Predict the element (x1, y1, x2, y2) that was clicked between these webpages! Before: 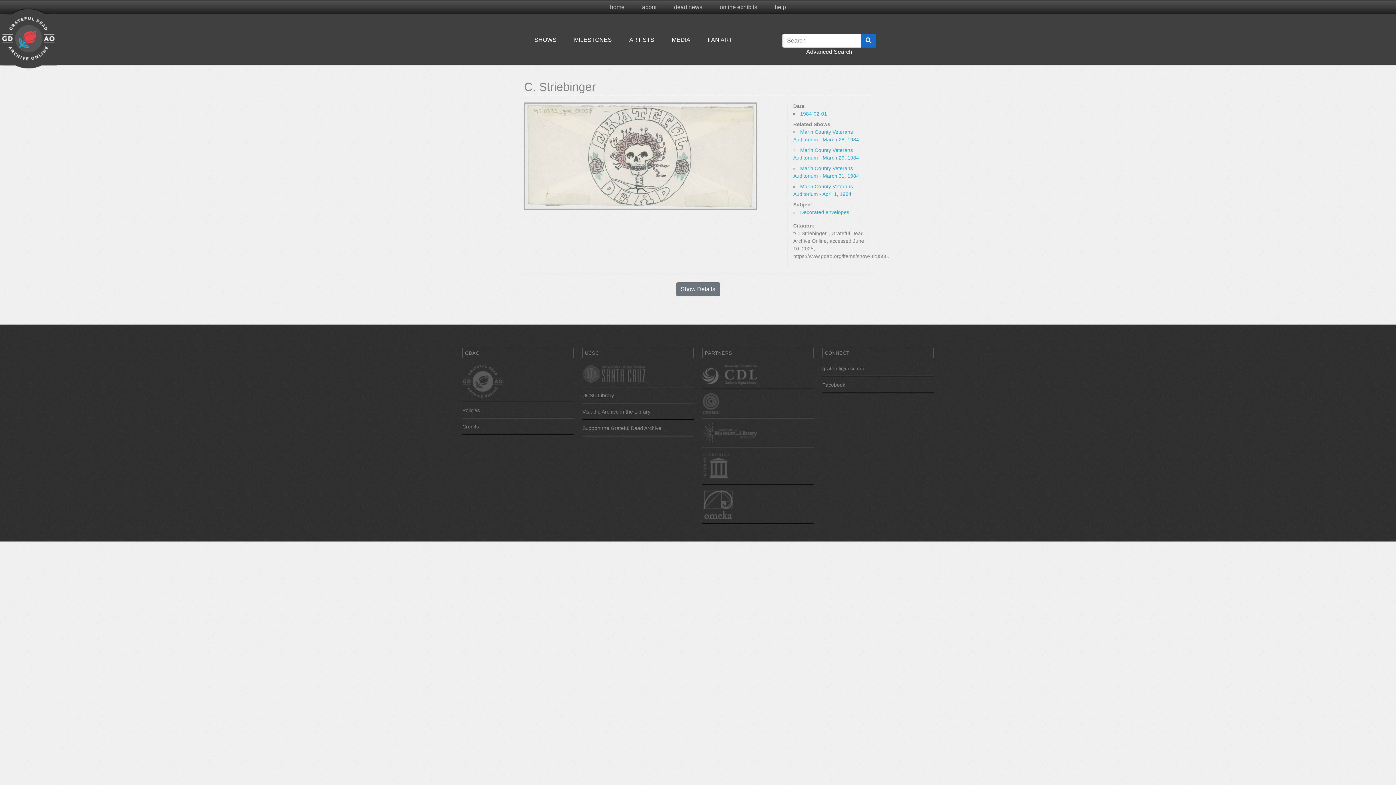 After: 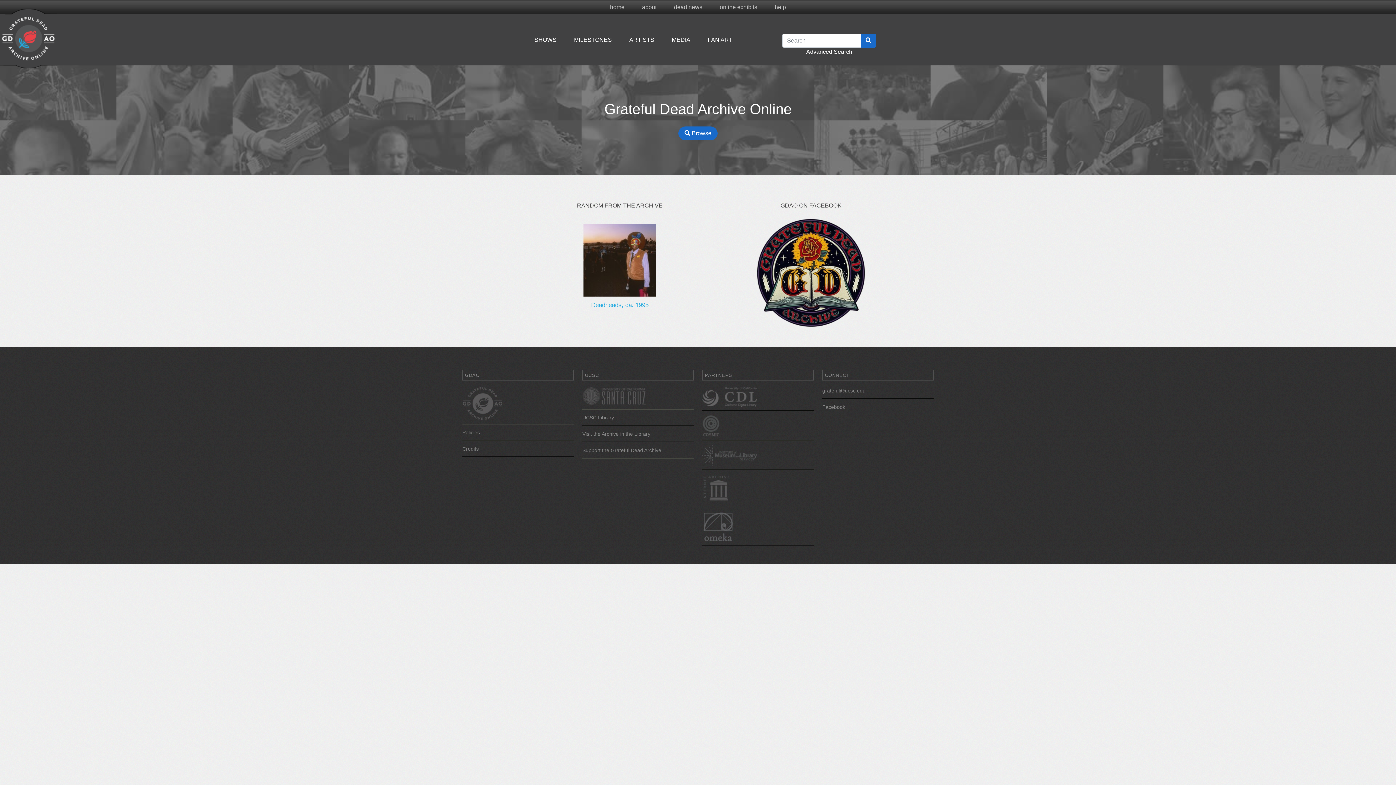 Action: bbox: (462, 360, 573, 402)